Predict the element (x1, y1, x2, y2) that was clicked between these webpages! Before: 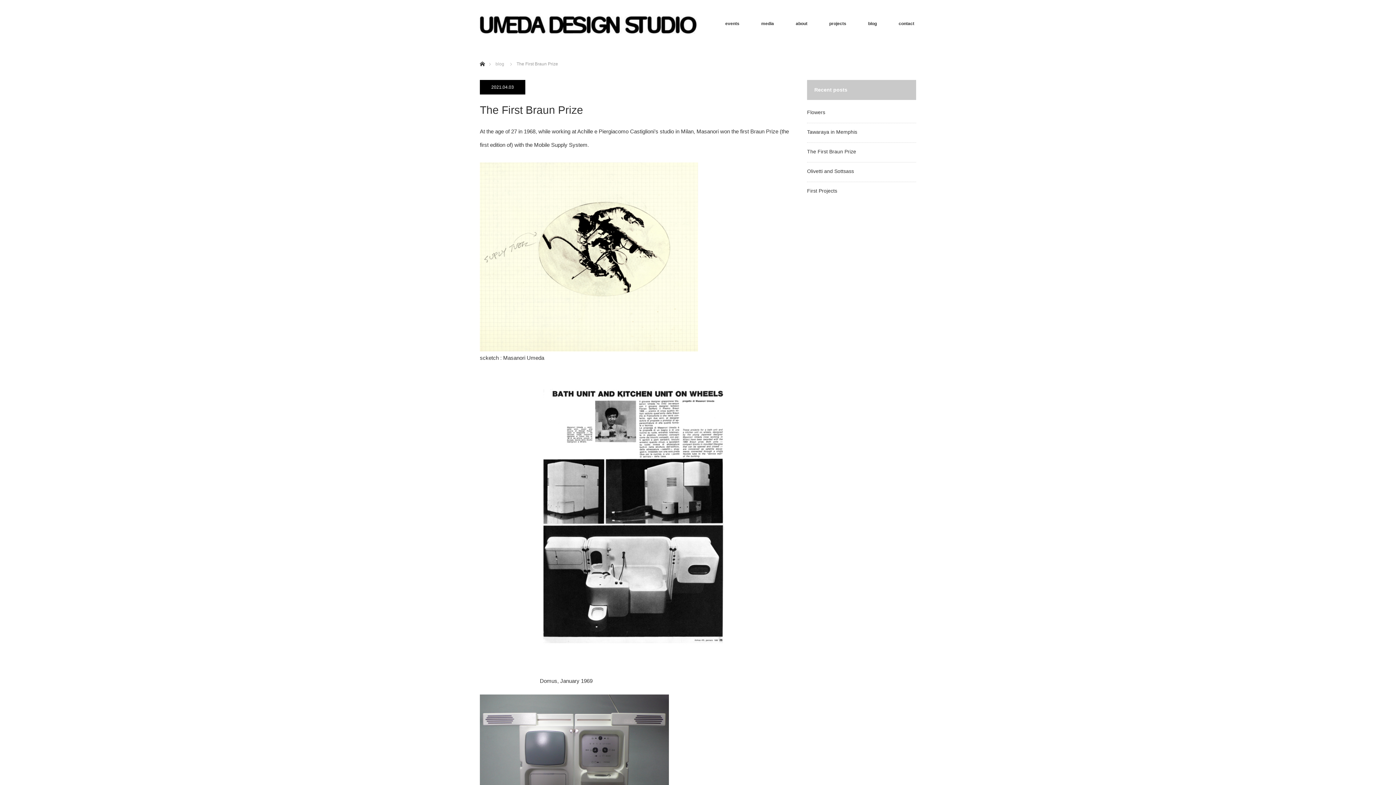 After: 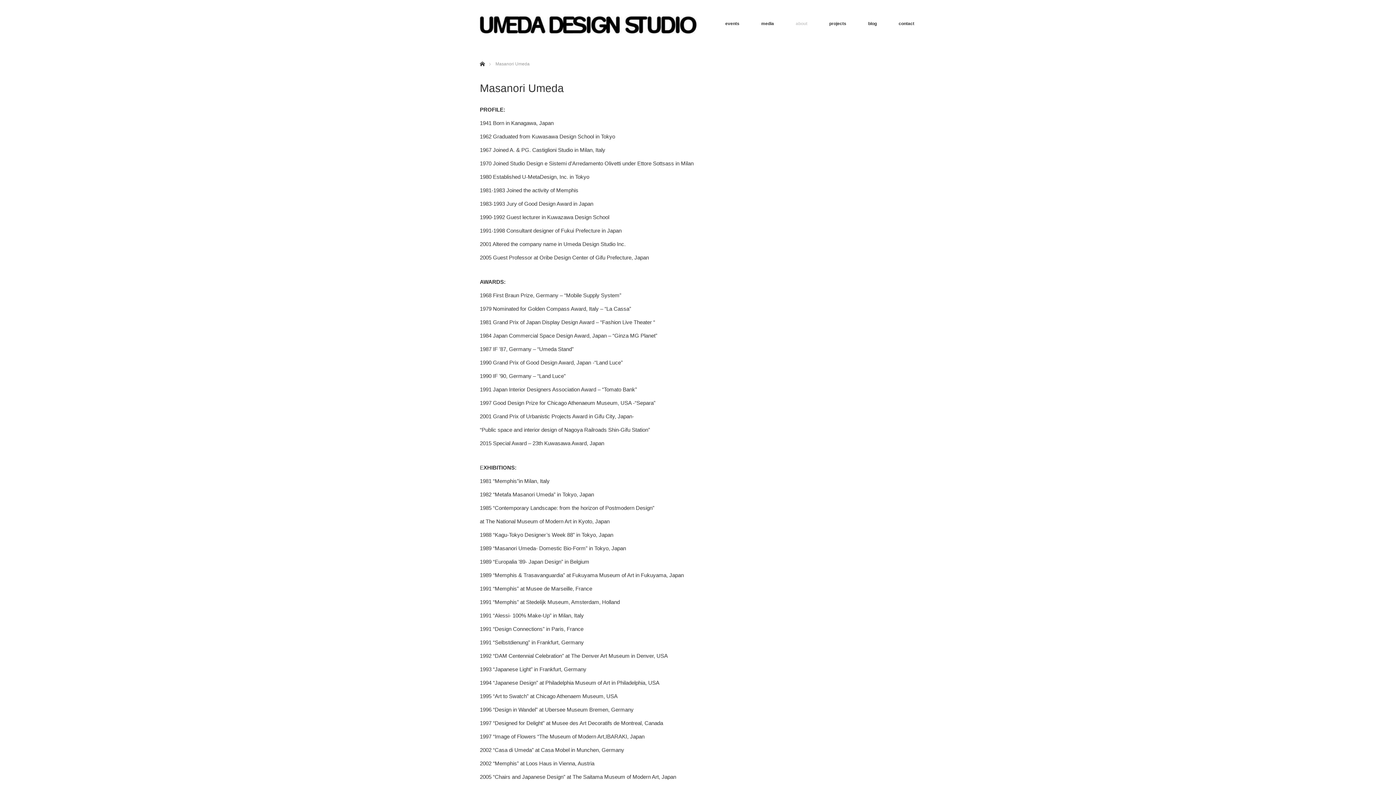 Action: bbox: (785, 0, 818, 47) label: about